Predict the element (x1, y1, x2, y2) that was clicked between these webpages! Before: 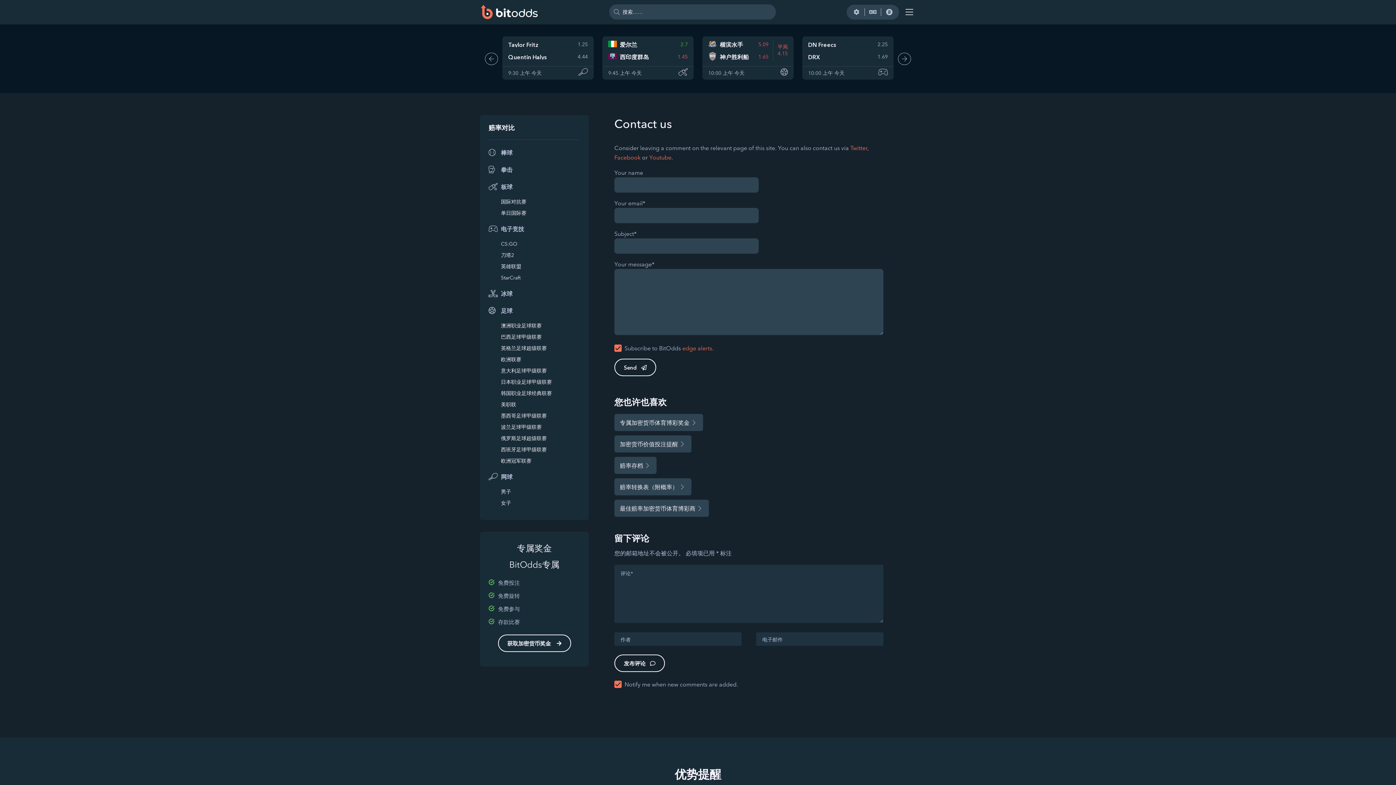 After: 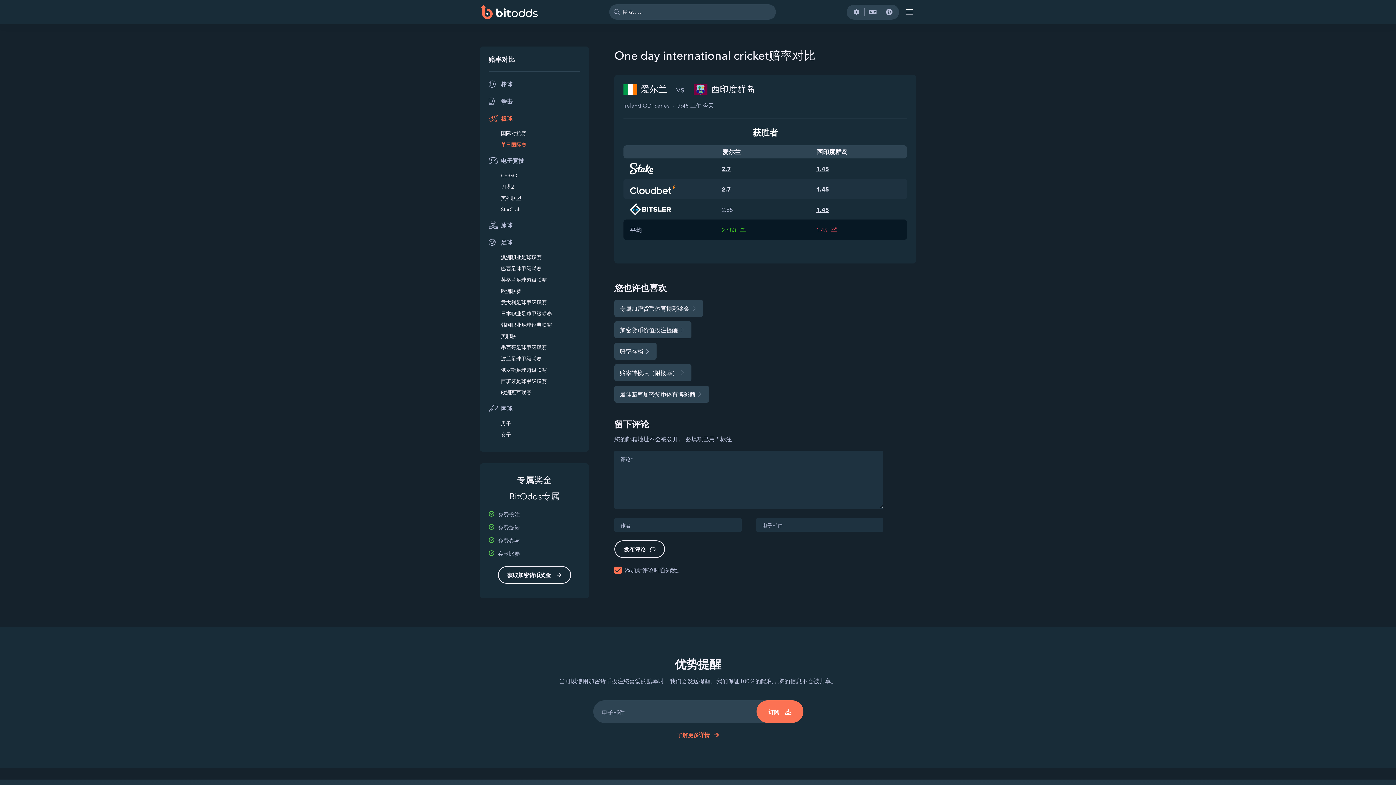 Action: label: 单日国际赛 bbox: (488, 209, 580, 221)